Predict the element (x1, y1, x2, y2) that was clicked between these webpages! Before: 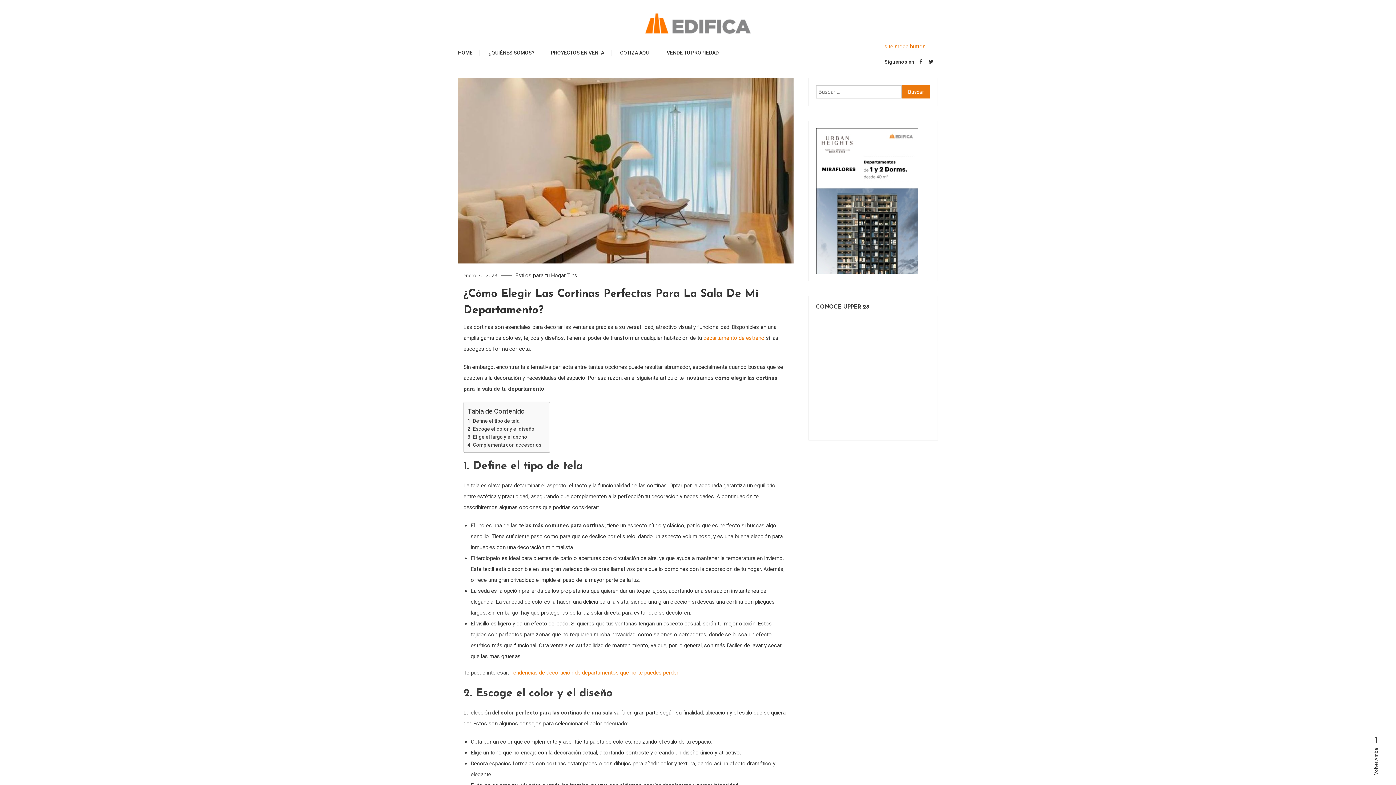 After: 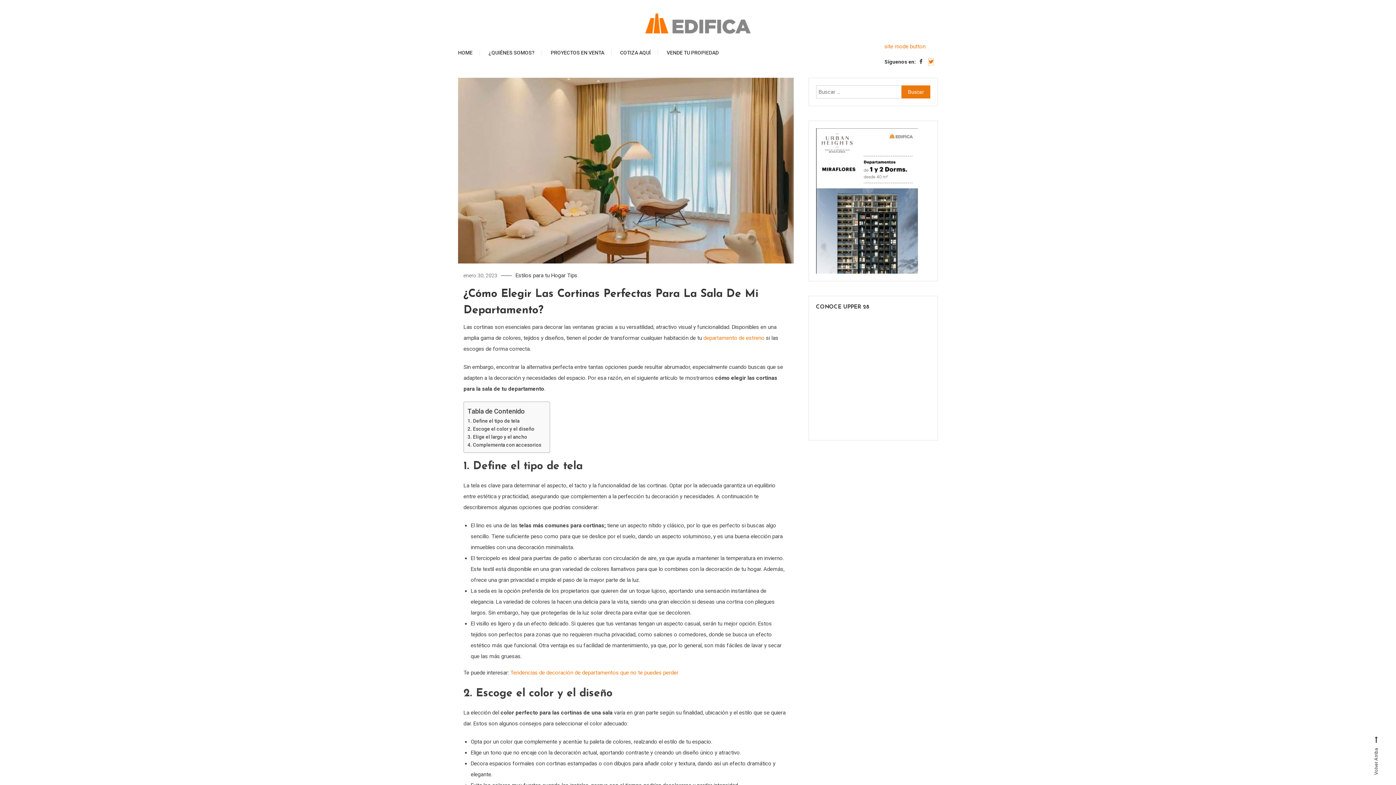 Action: bbox: (928, 58, 933, 65)